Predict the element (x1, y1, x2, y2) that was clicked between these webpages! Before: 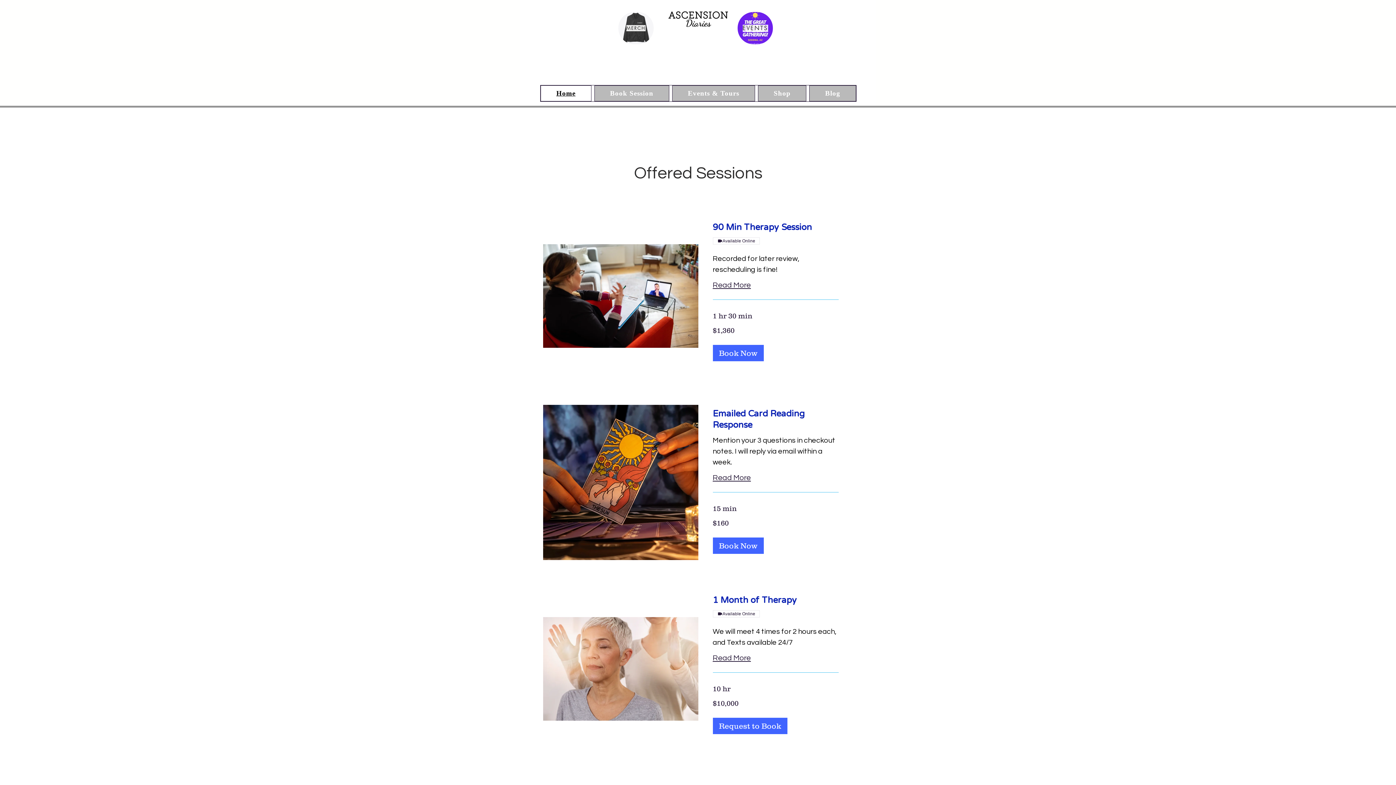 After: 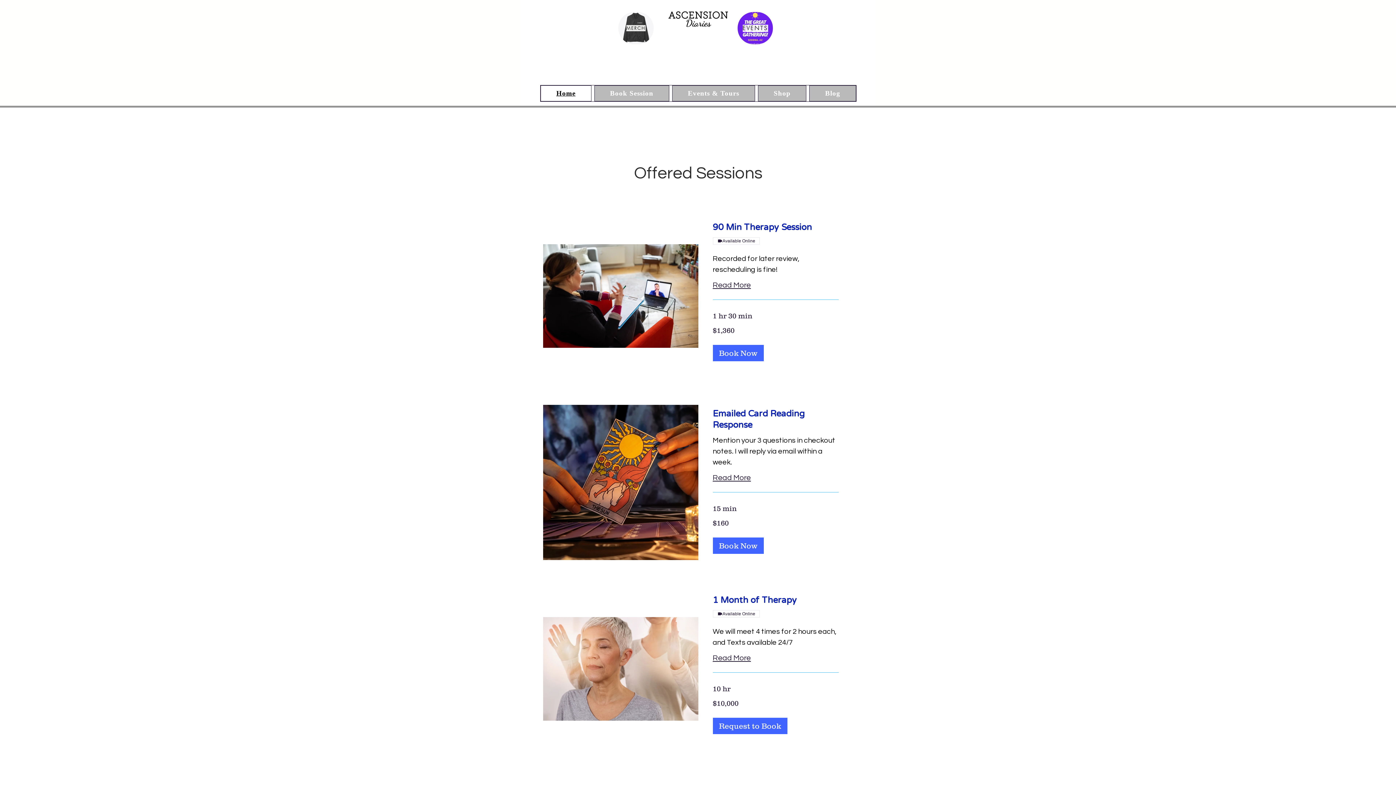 Action: bbox: (686, 27, 710, 50)